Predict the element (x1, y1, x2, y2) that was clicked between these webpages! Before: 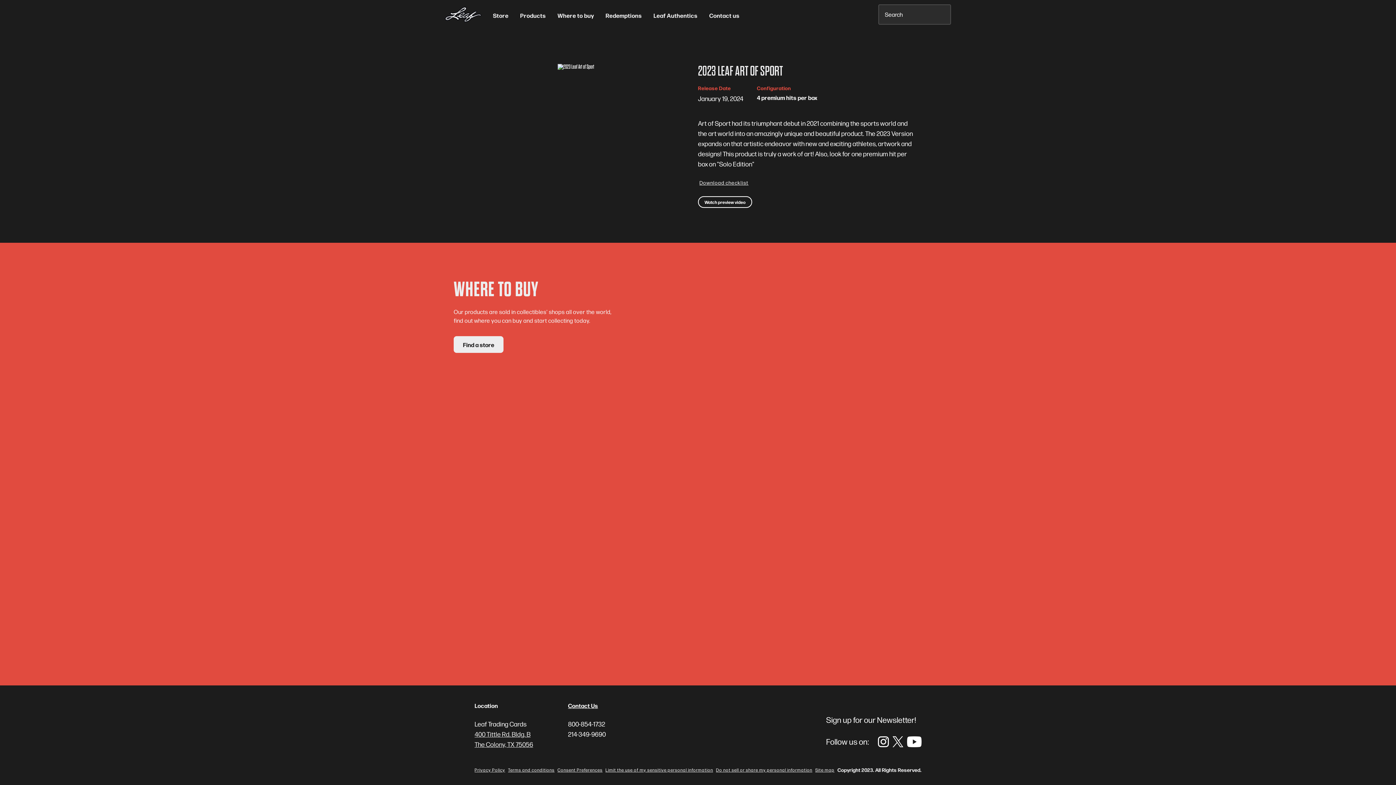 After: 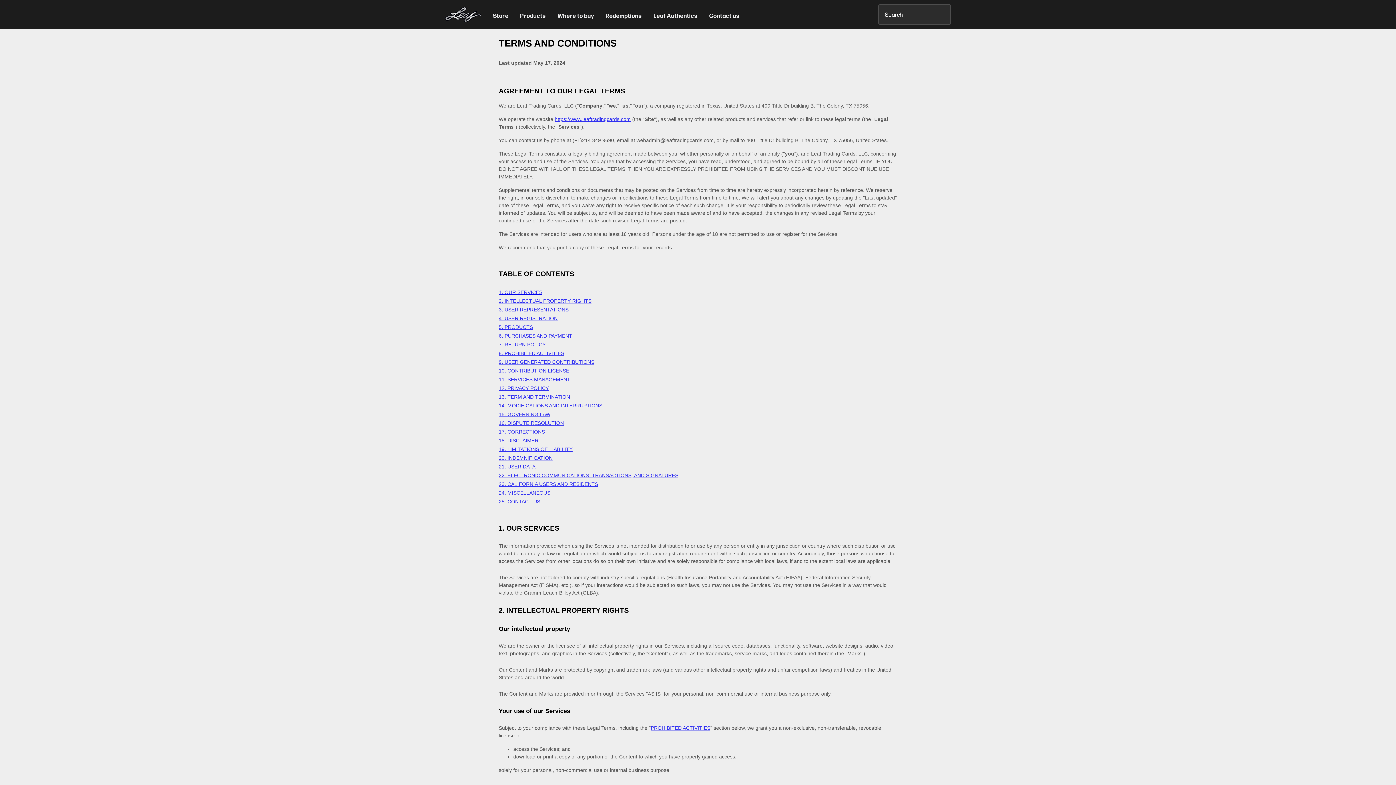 Action: bbox: (508, 766, 554, 773) label: Terms and conditions